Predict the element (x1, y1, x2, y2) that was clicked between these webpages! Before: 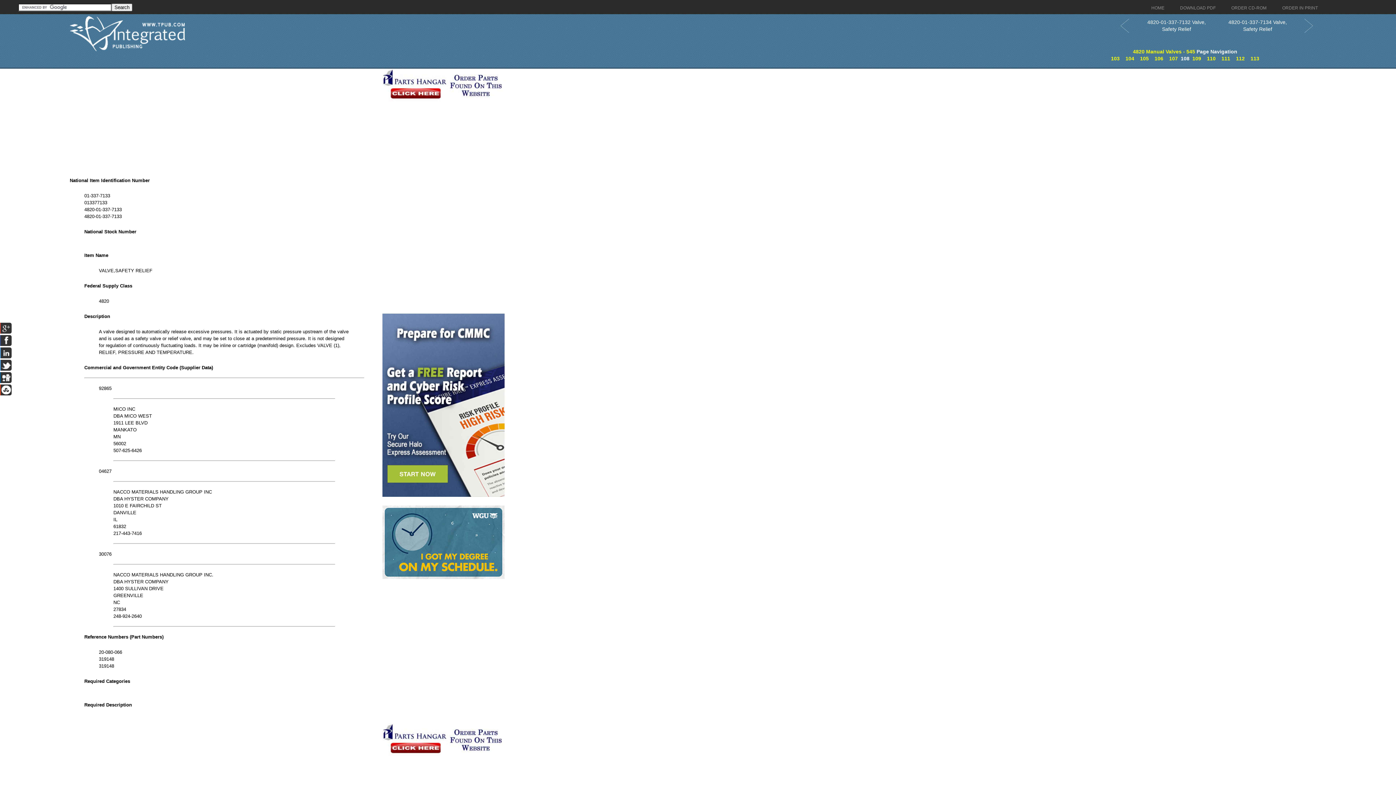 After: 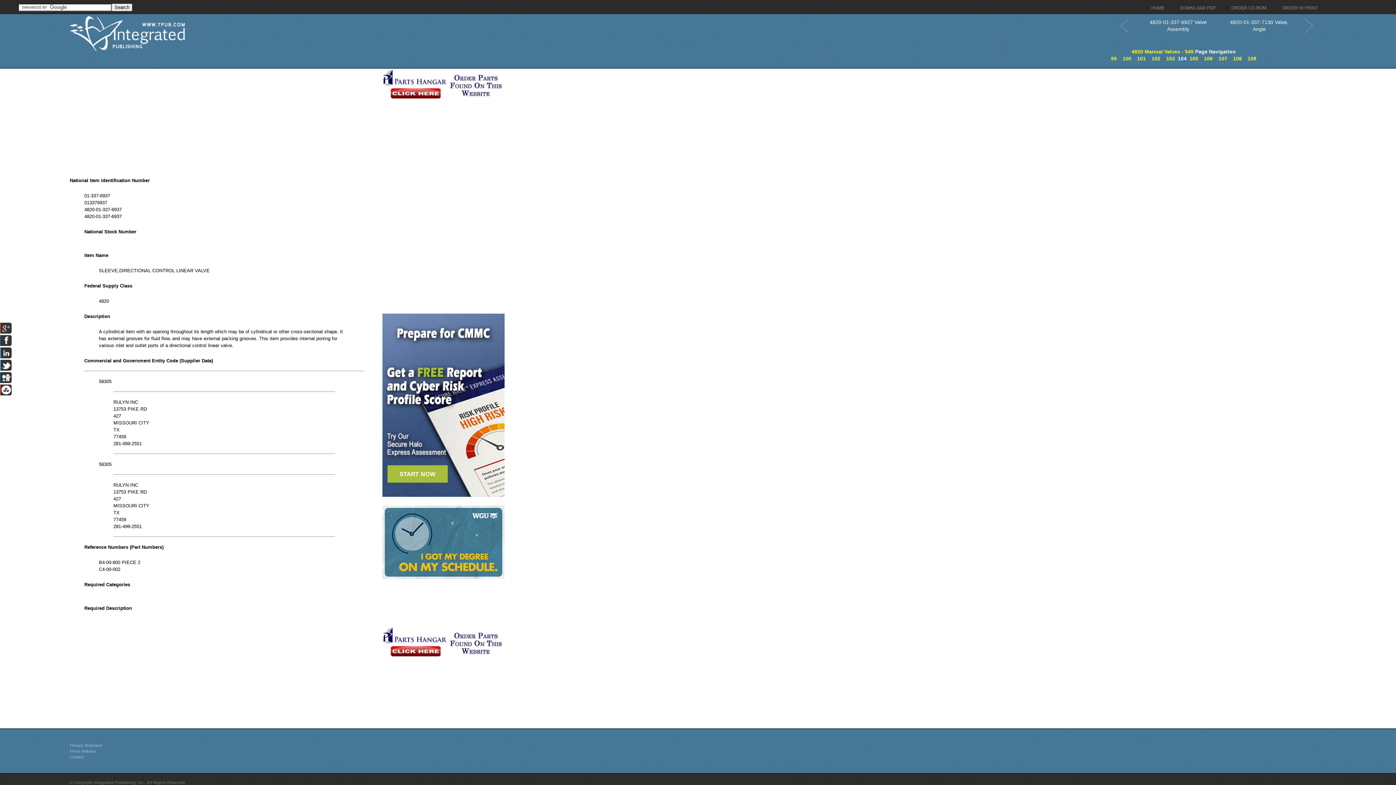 Action: bbox: (1125, 55, 1134, 61) label: 104